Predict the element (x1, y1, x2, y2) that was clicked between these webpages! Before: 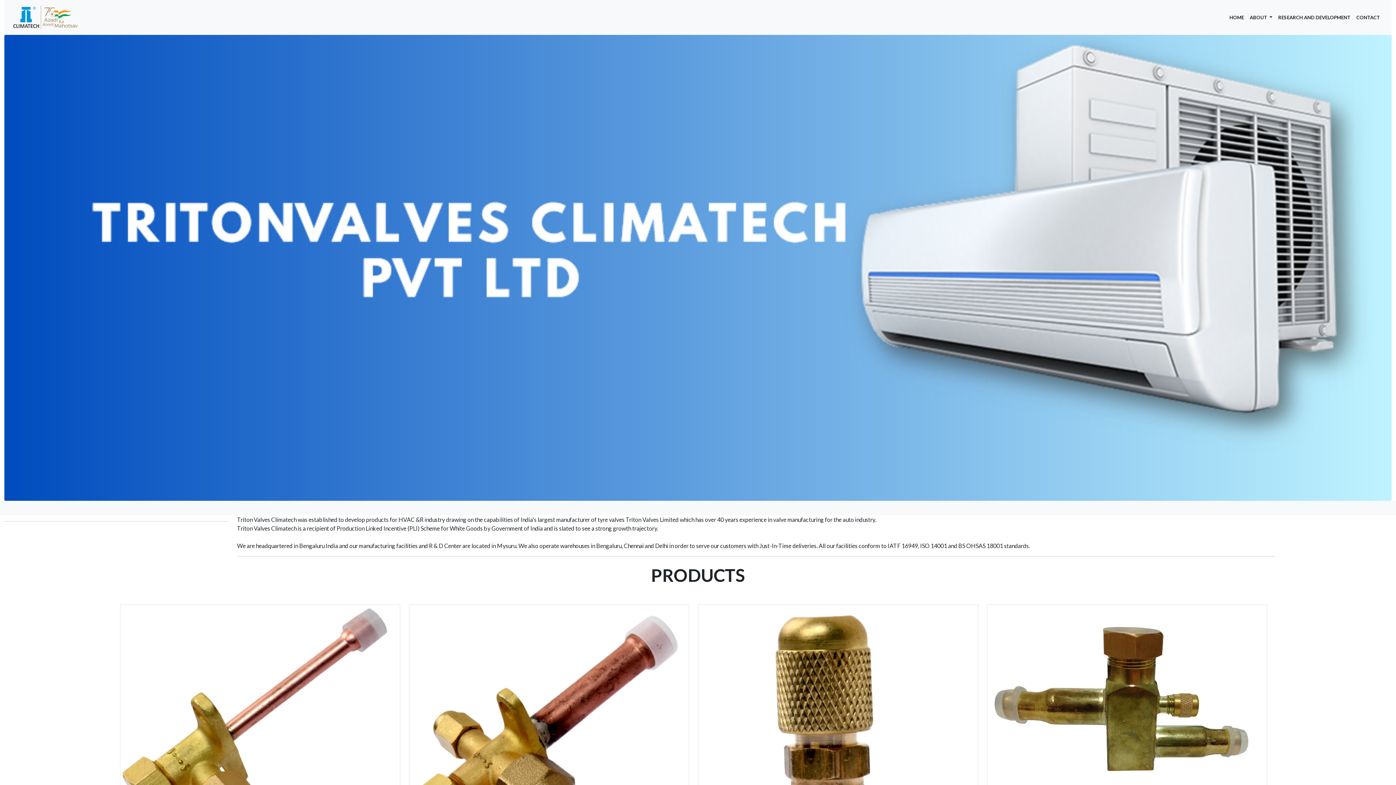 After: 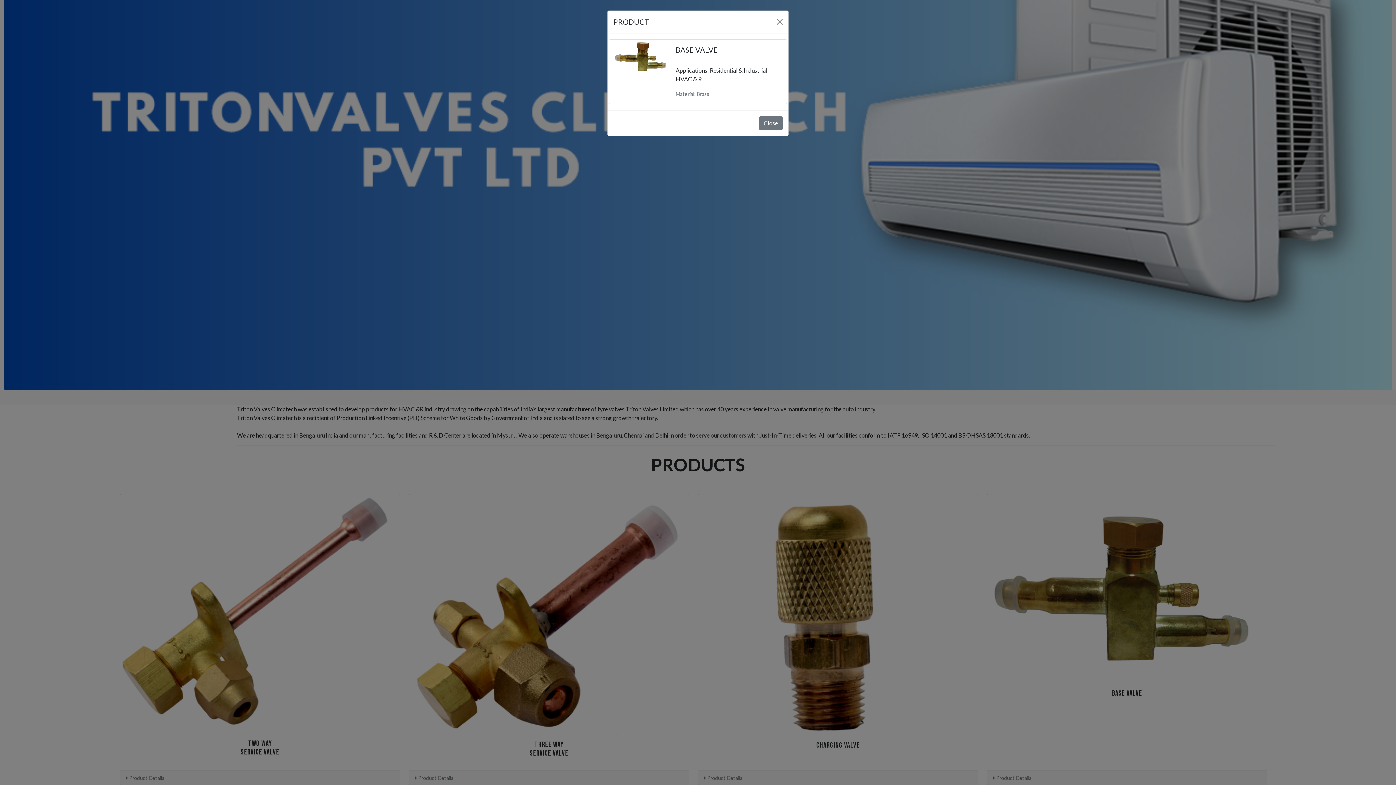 Action: label: 



BASE VALVE
 Product Details bbox: (987, 604, 1267, 896)